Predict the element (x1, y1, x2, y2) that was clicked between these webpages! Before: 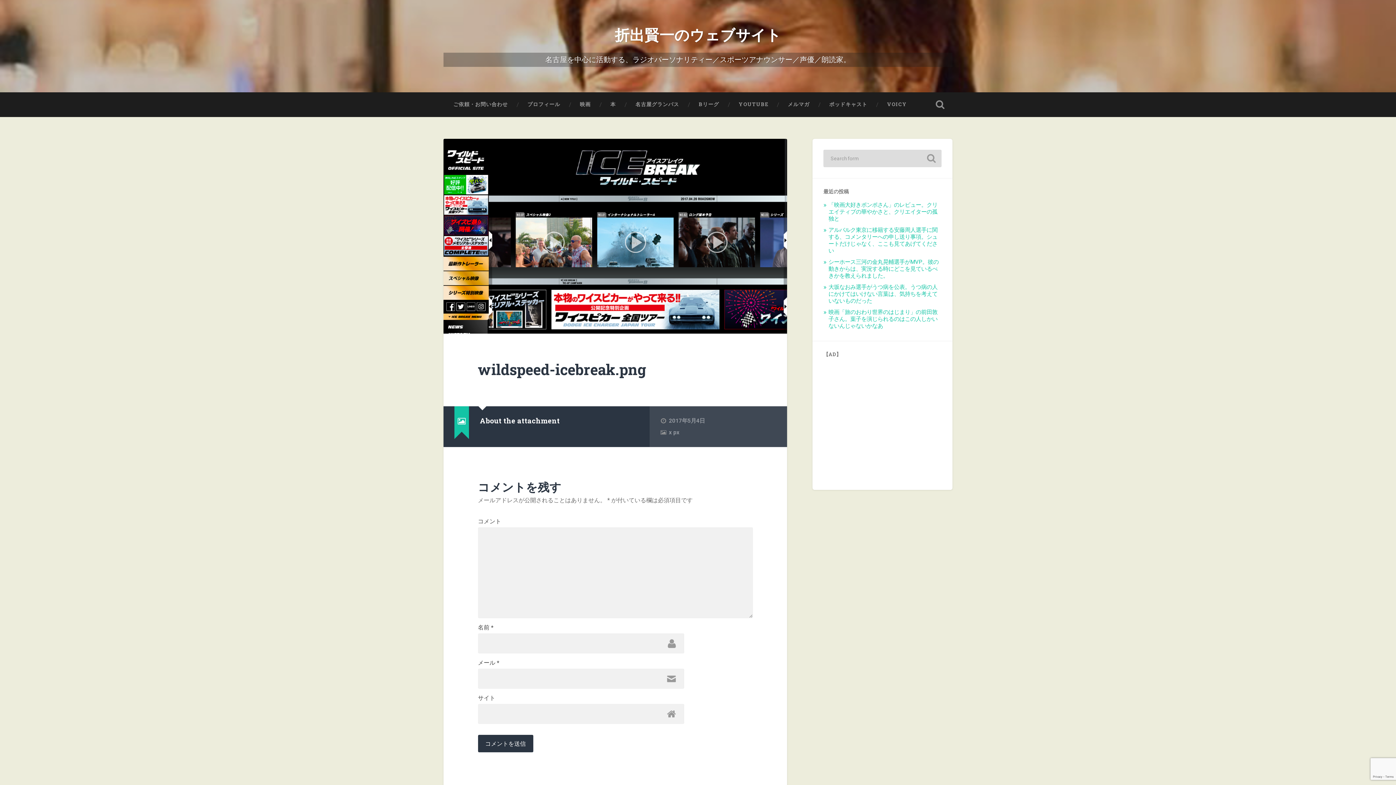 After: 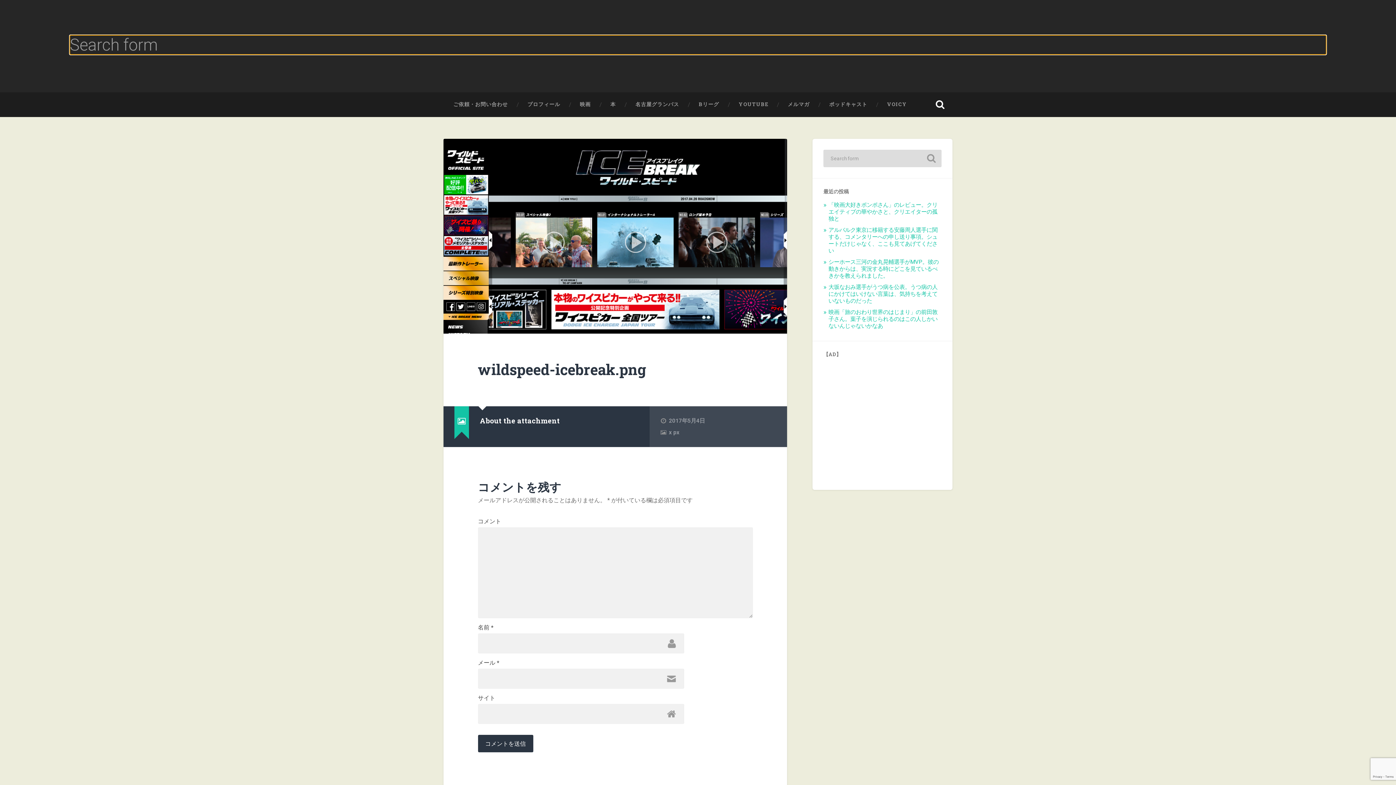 Action: bbox: (928, 92, 952, 117) label: Toggle search field